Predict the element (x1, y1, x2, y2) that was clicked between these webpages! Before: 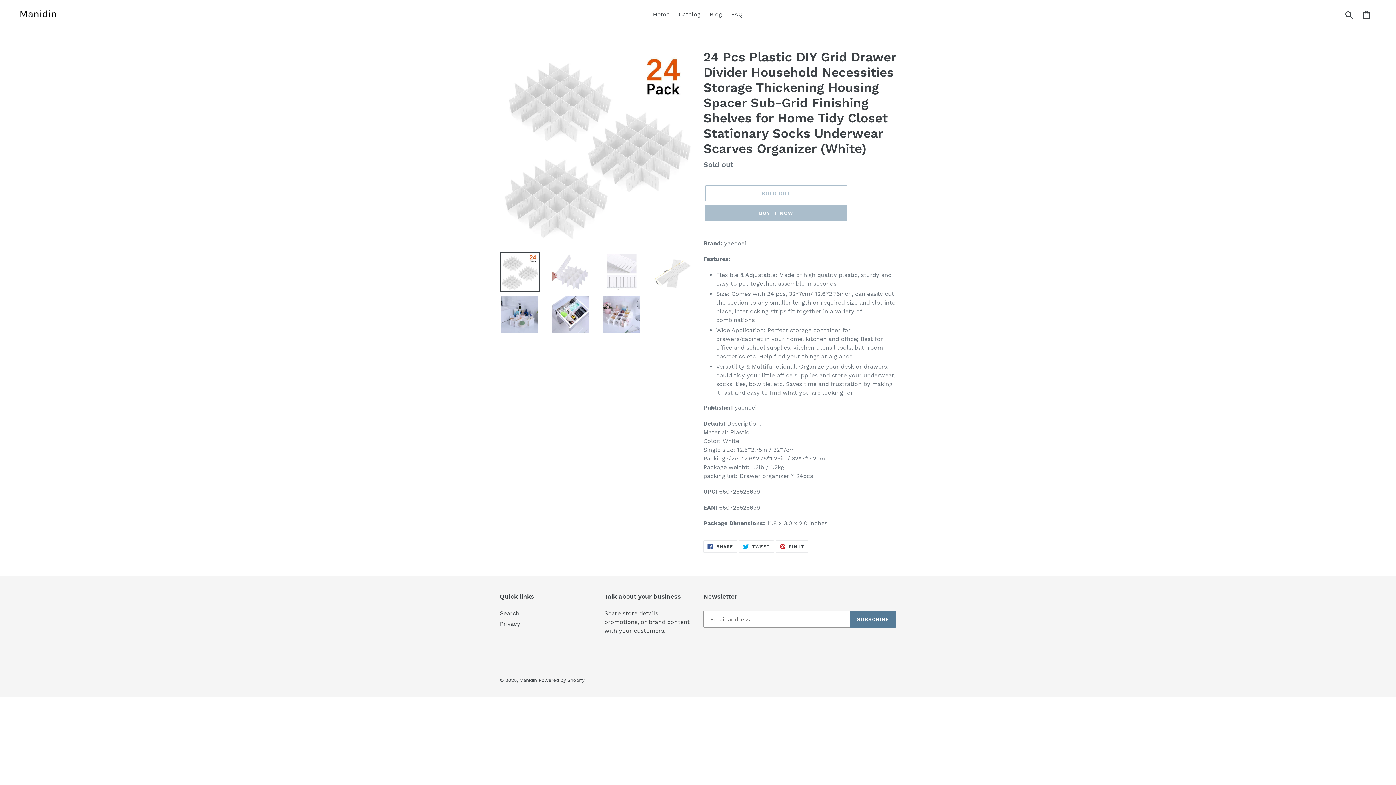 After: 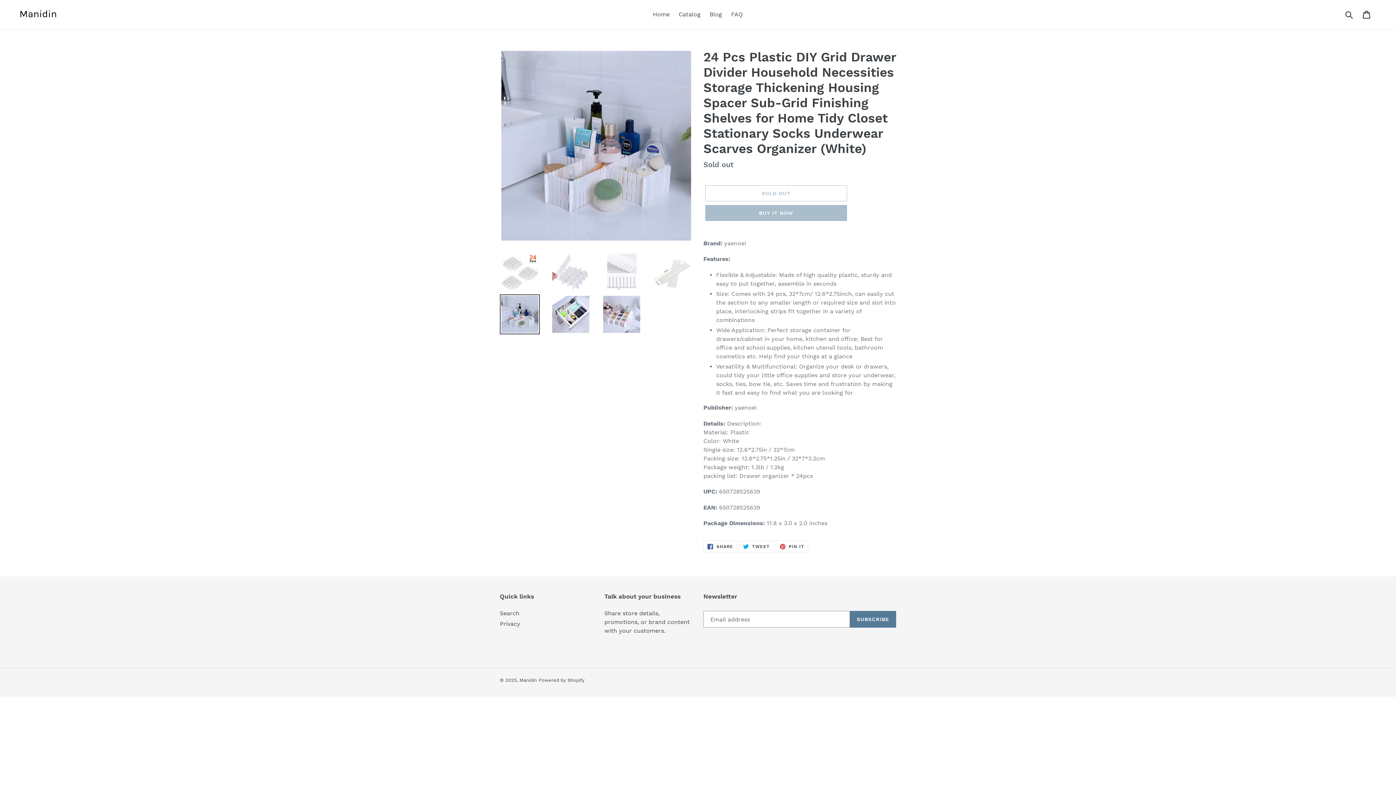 Action: bbox: (500, 294, 540, 334)